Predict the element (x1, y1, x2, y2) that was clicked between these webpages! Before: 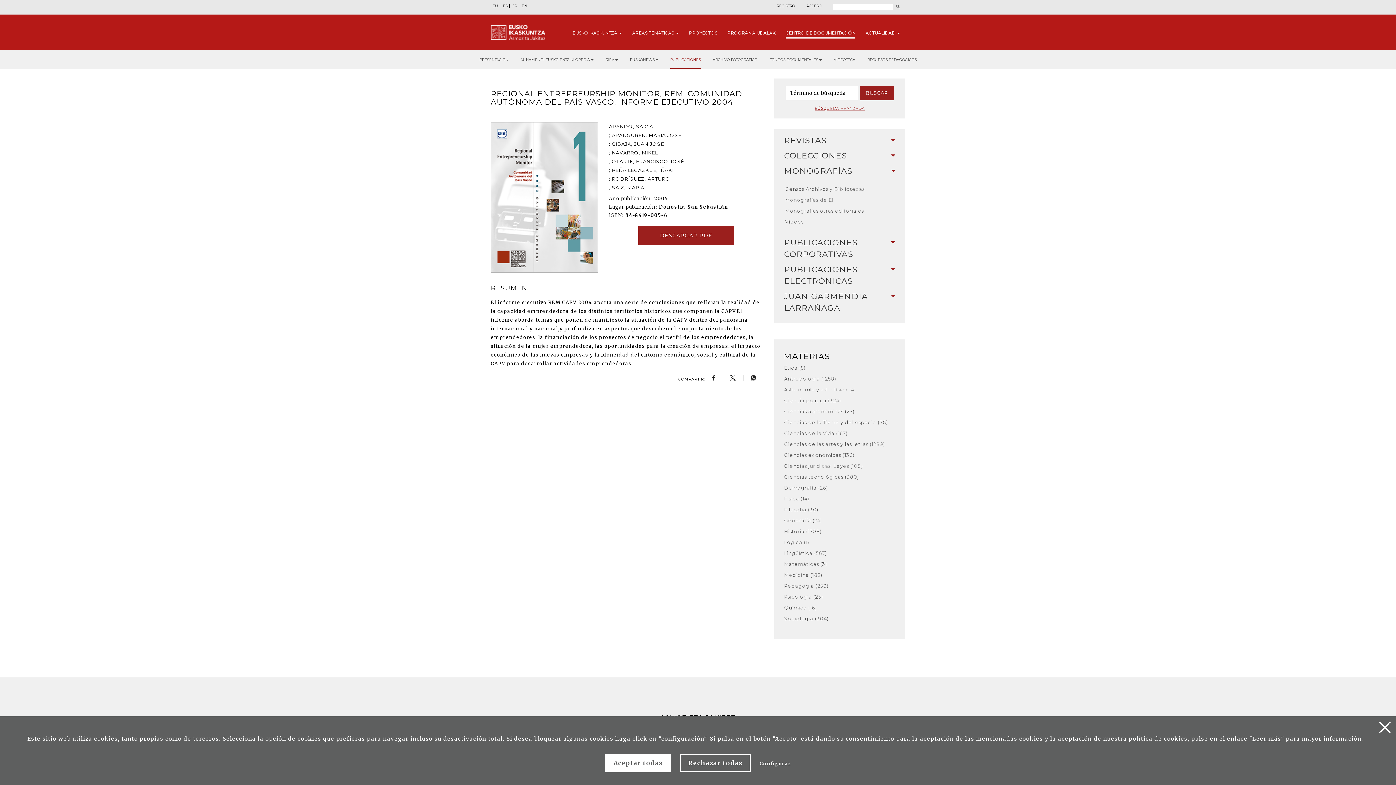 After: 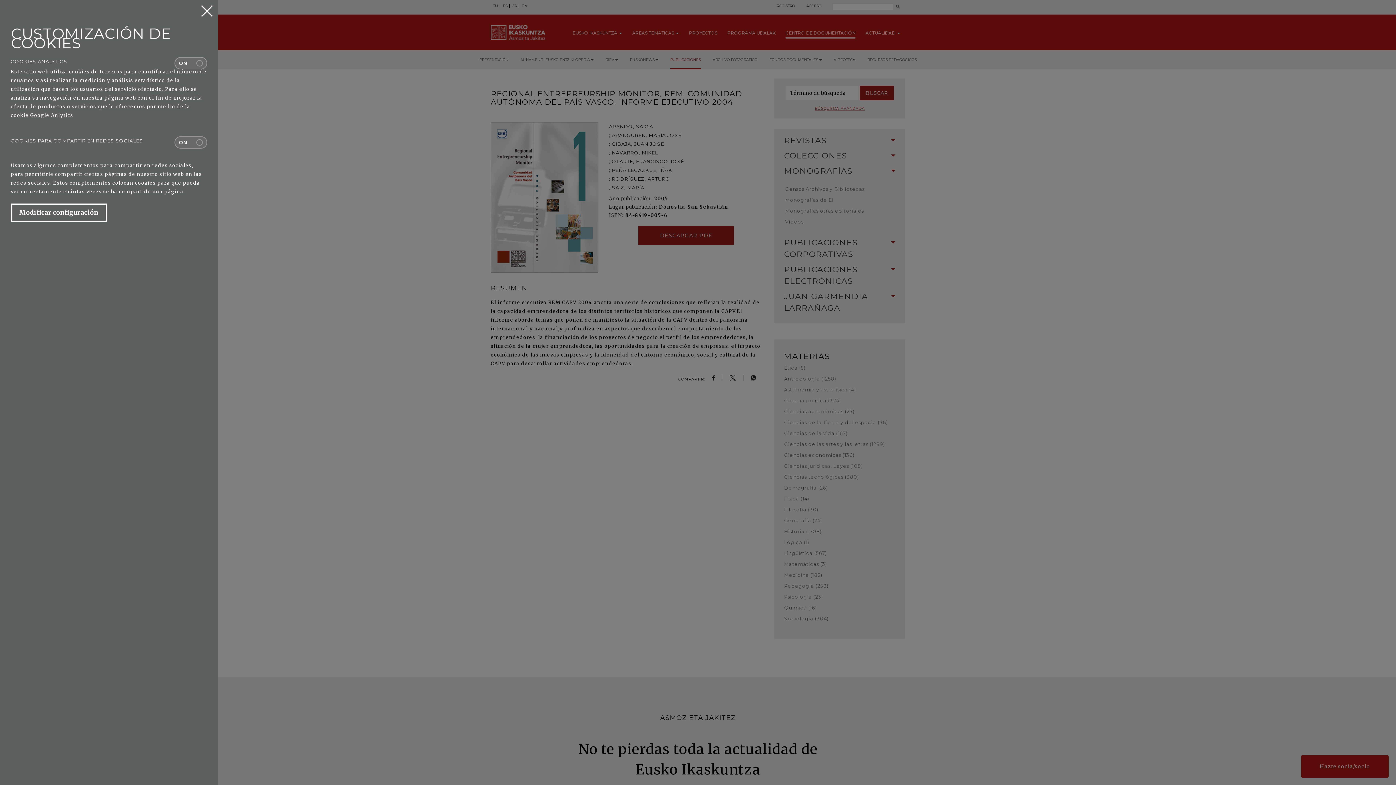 Action: bbox: (759, 761, 791, 767) label: Configurar